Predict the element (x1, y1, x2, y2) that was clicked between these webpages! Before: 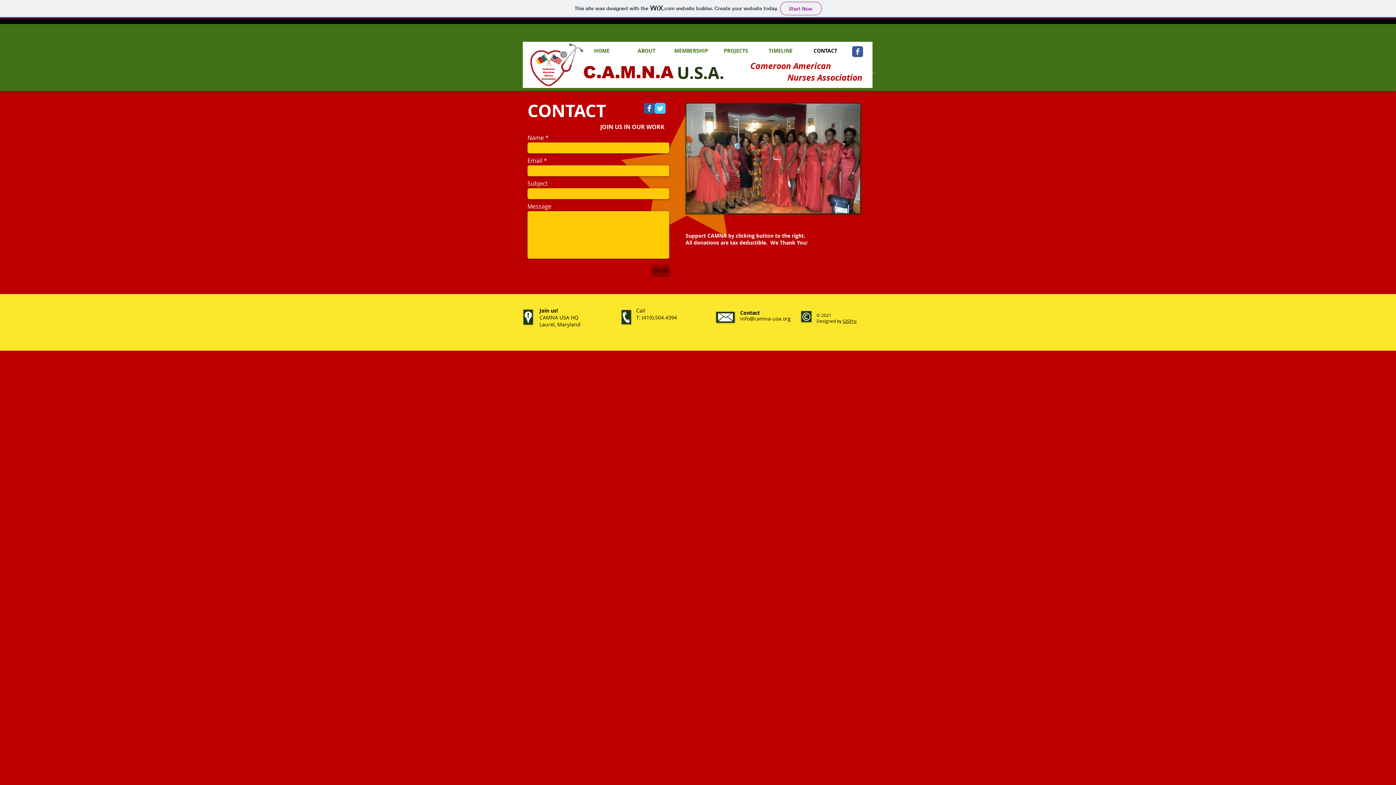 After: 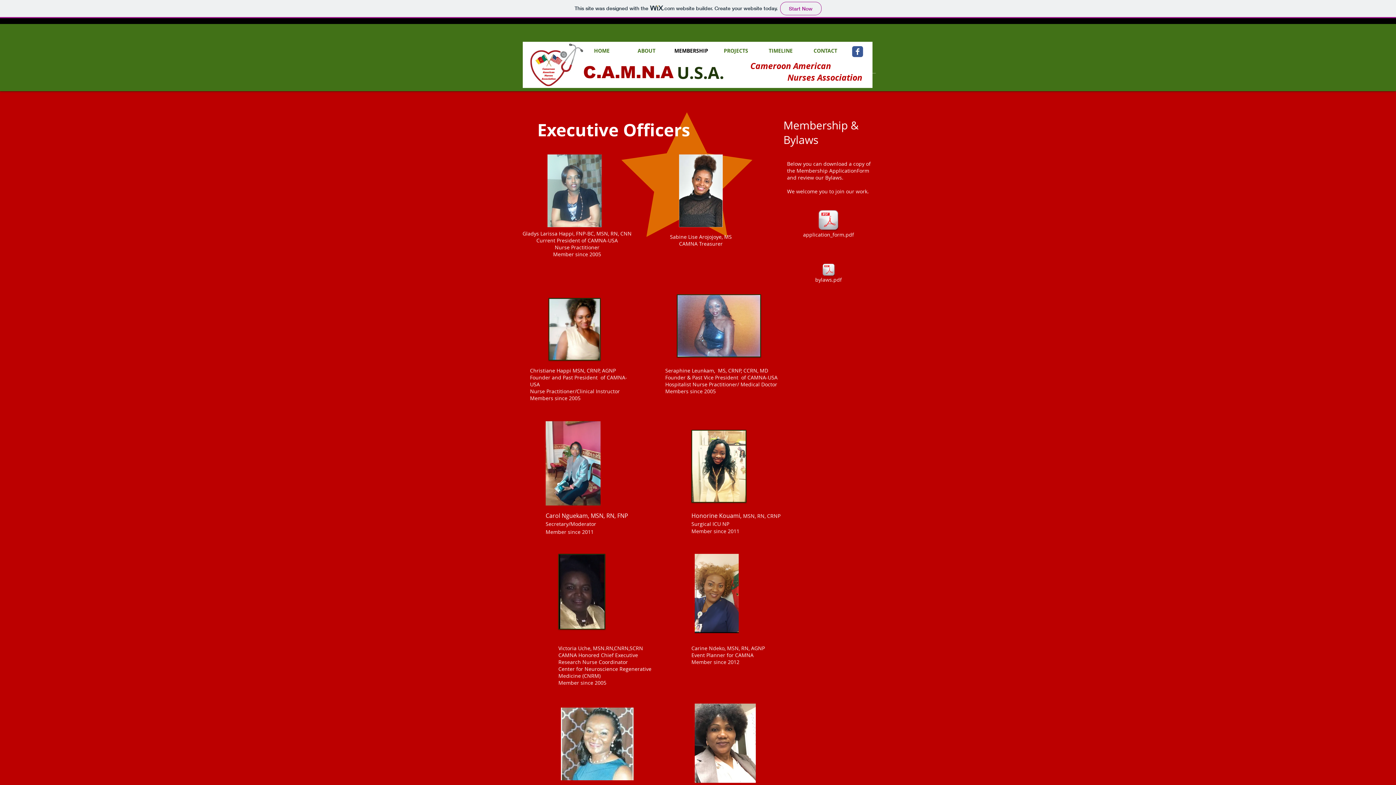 Action: label: MEMBERSHIP bbox: (669, 46, 713, 55)